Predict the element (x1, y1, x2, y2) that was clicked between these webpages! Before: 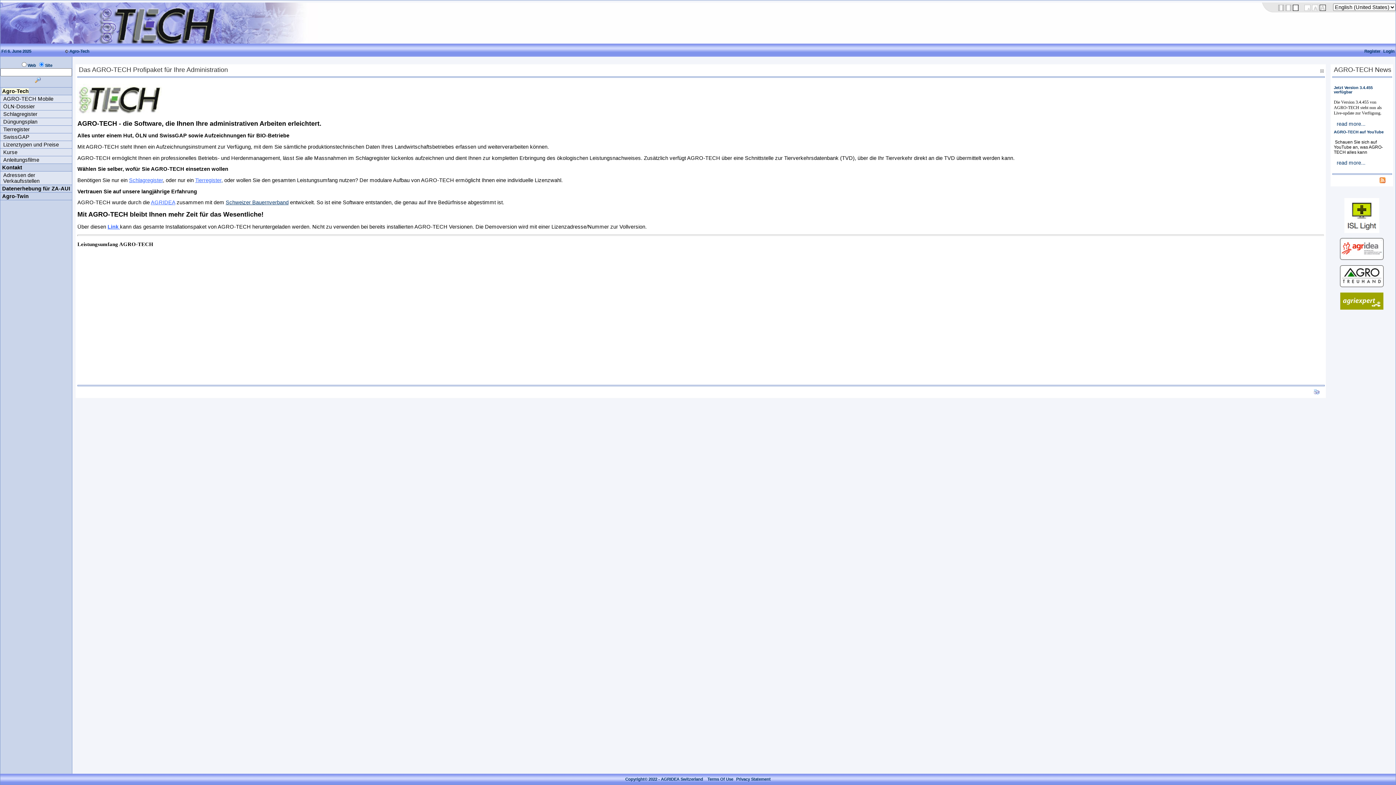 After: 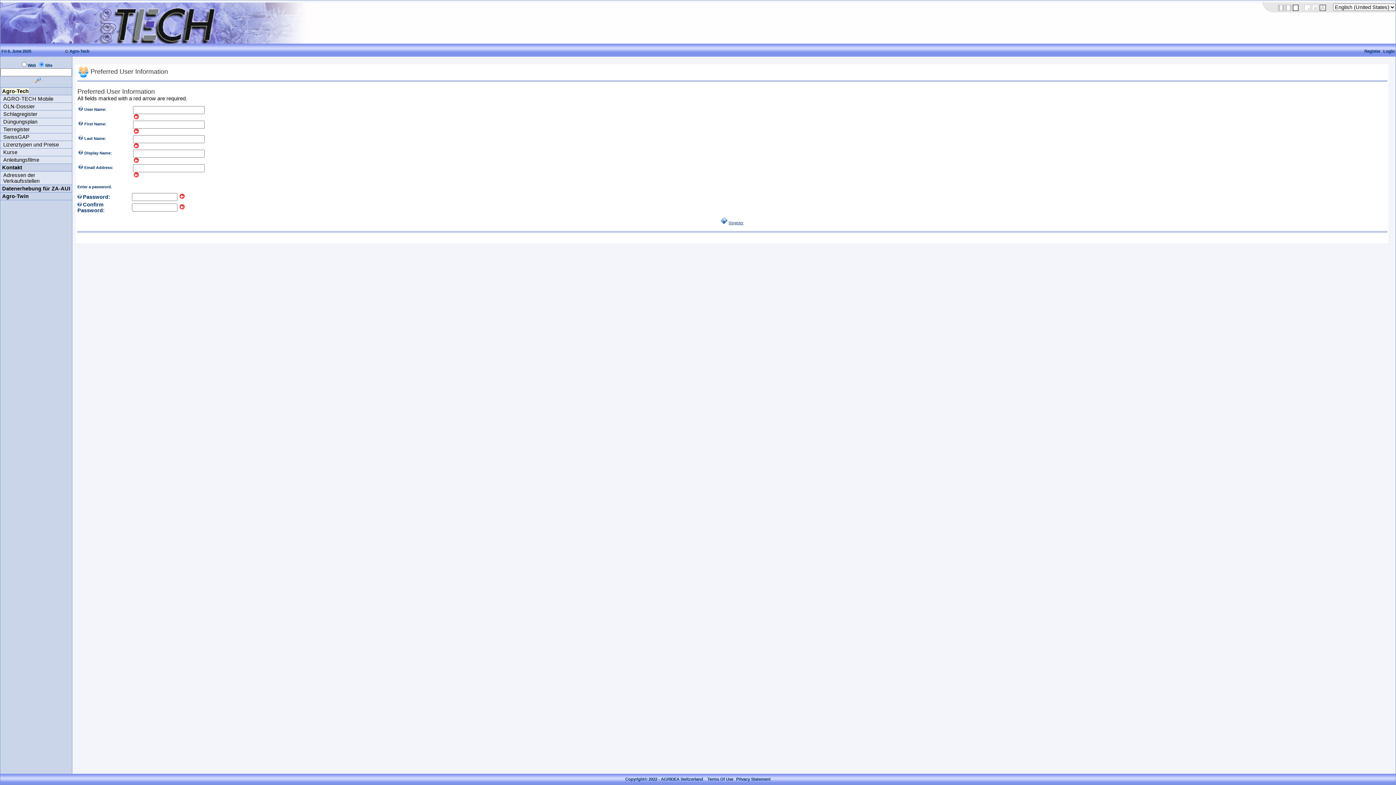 Action: label: Register bbox: (1364, 49, 1380, 53)